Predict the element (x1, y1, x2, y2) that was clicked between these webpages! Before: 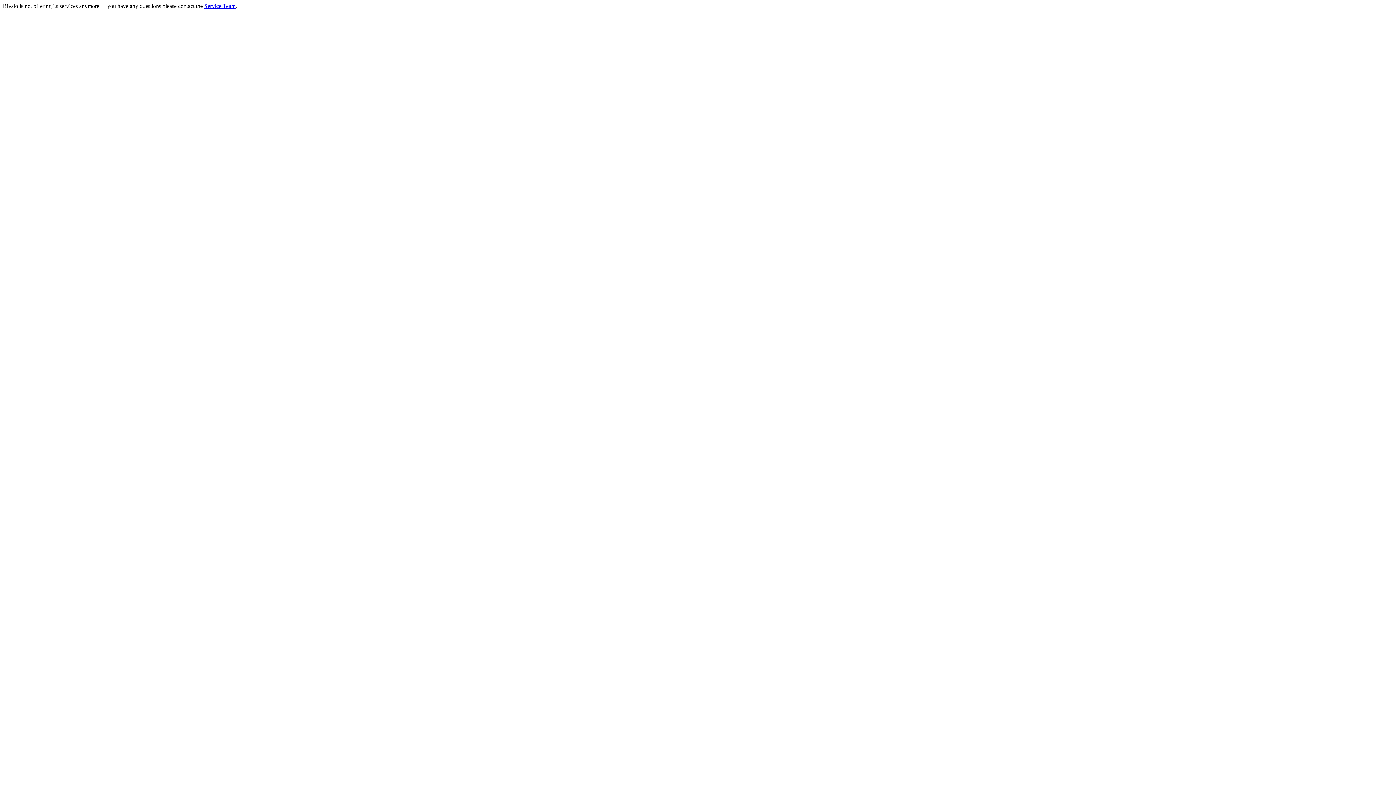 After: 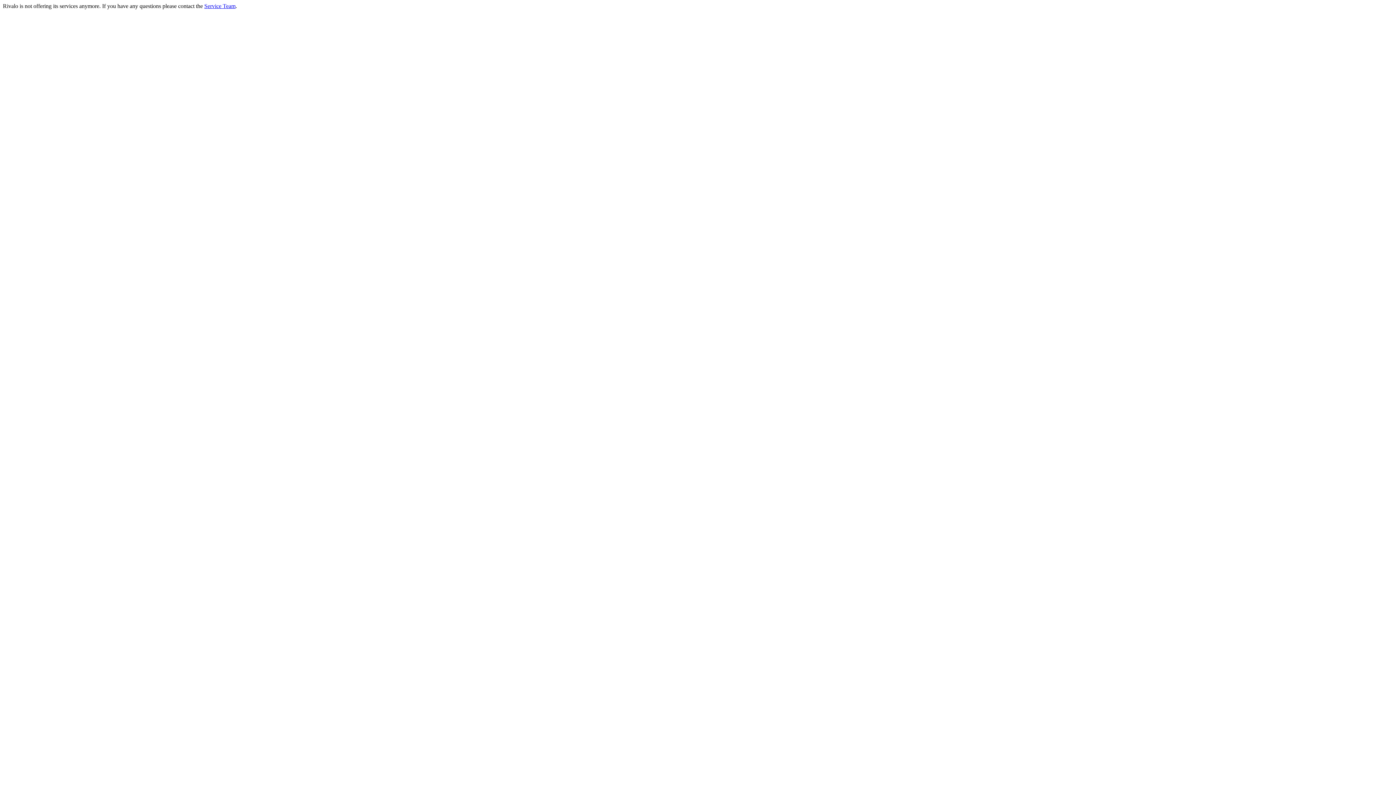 Action: bbox: (204, 2, 235, 9) label: Service Team